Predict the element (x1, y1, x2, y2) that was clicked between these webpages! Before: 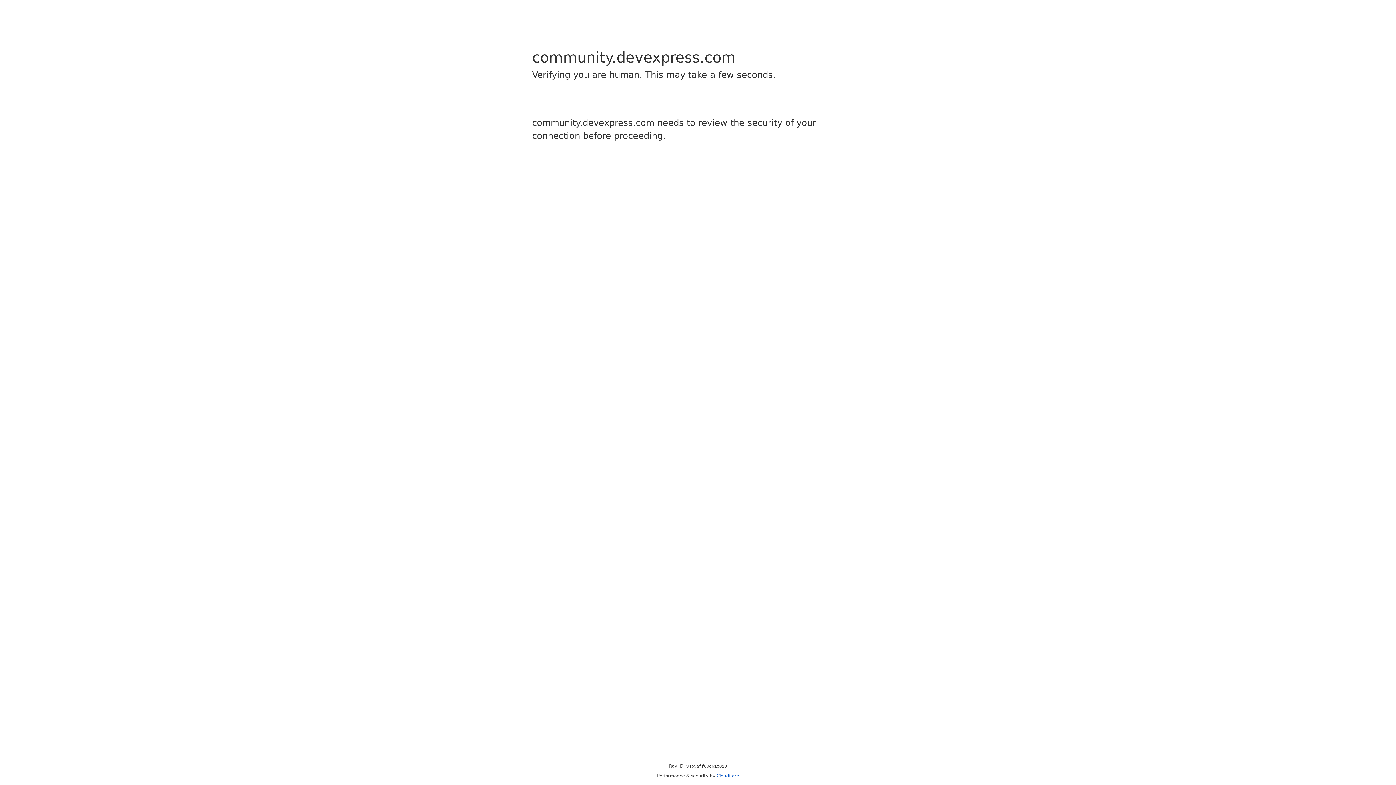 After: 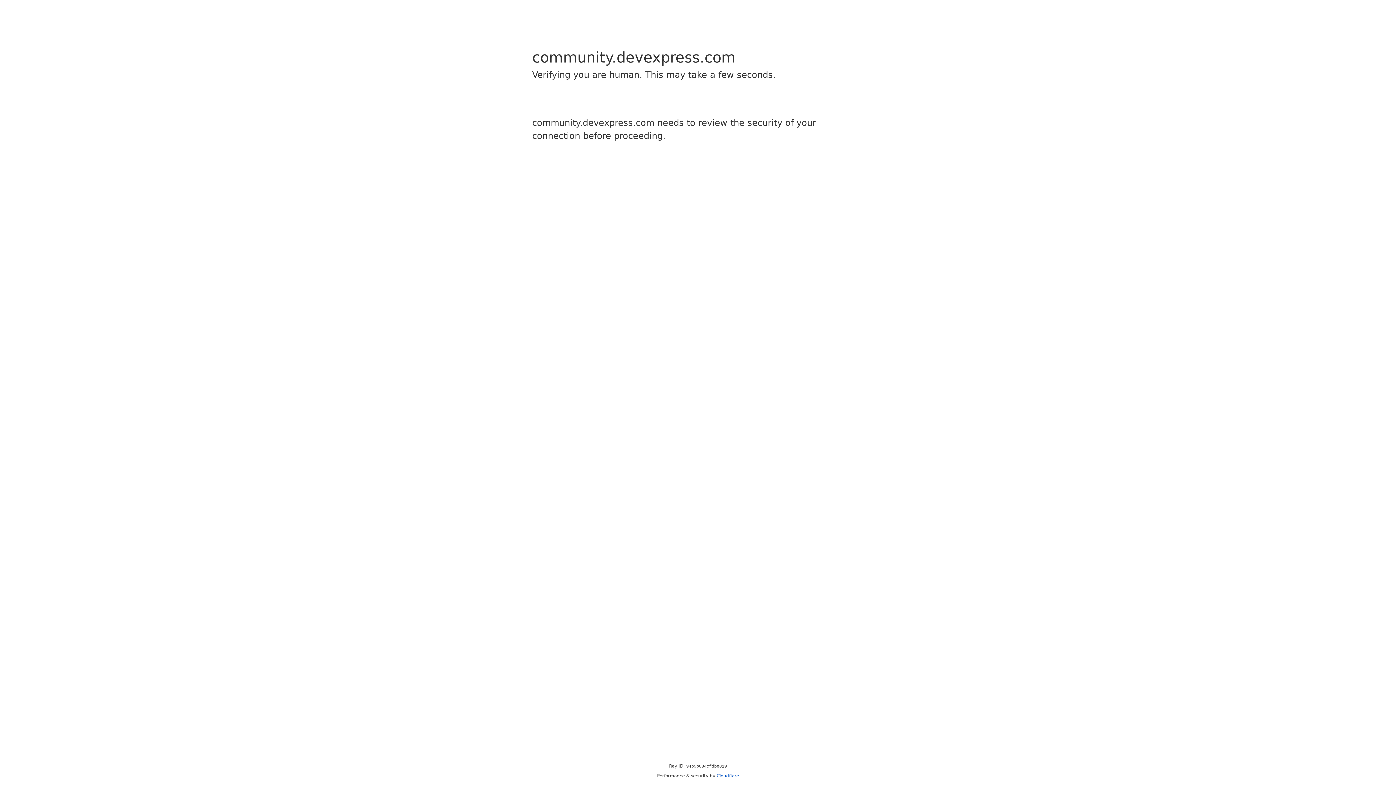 Action: label: Cloudflare bbox: (716, 773, 739, 778)